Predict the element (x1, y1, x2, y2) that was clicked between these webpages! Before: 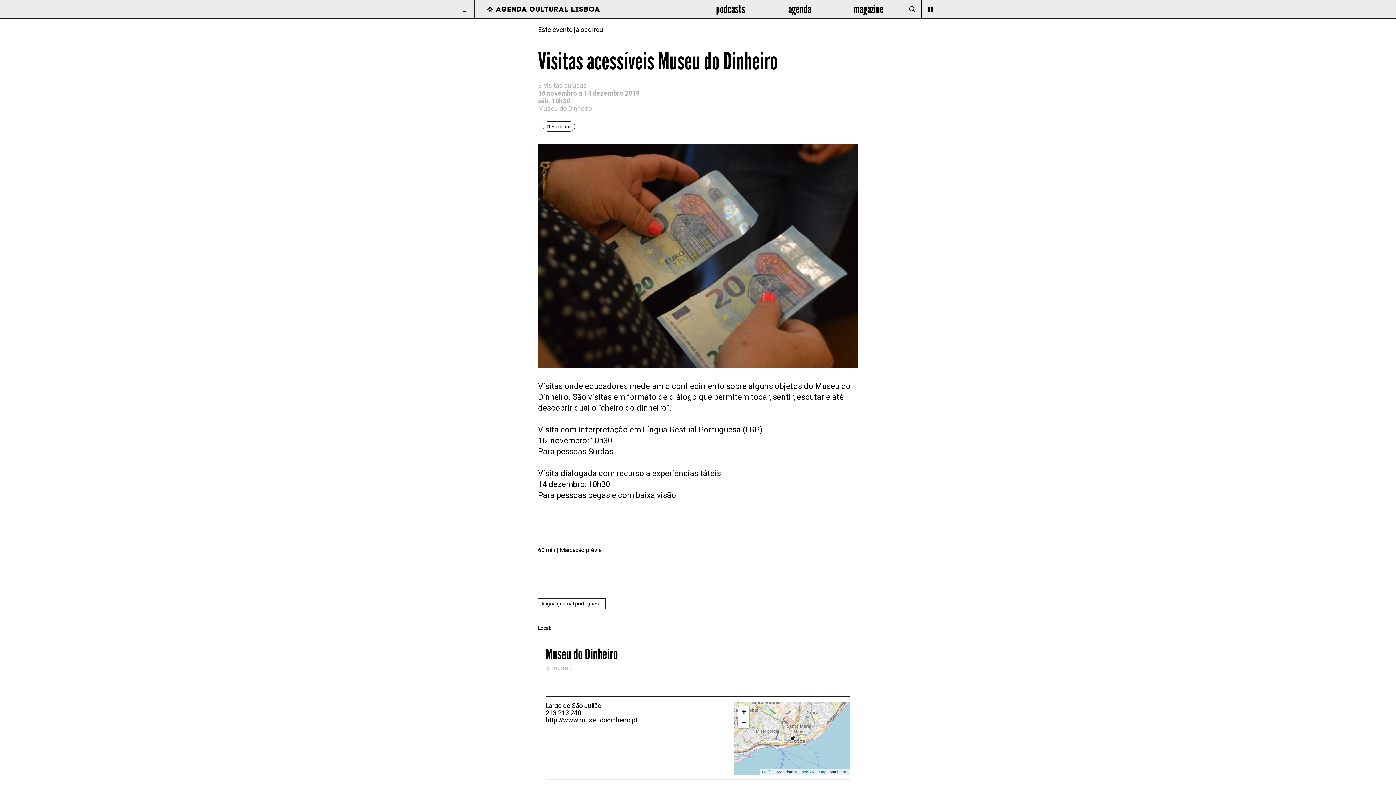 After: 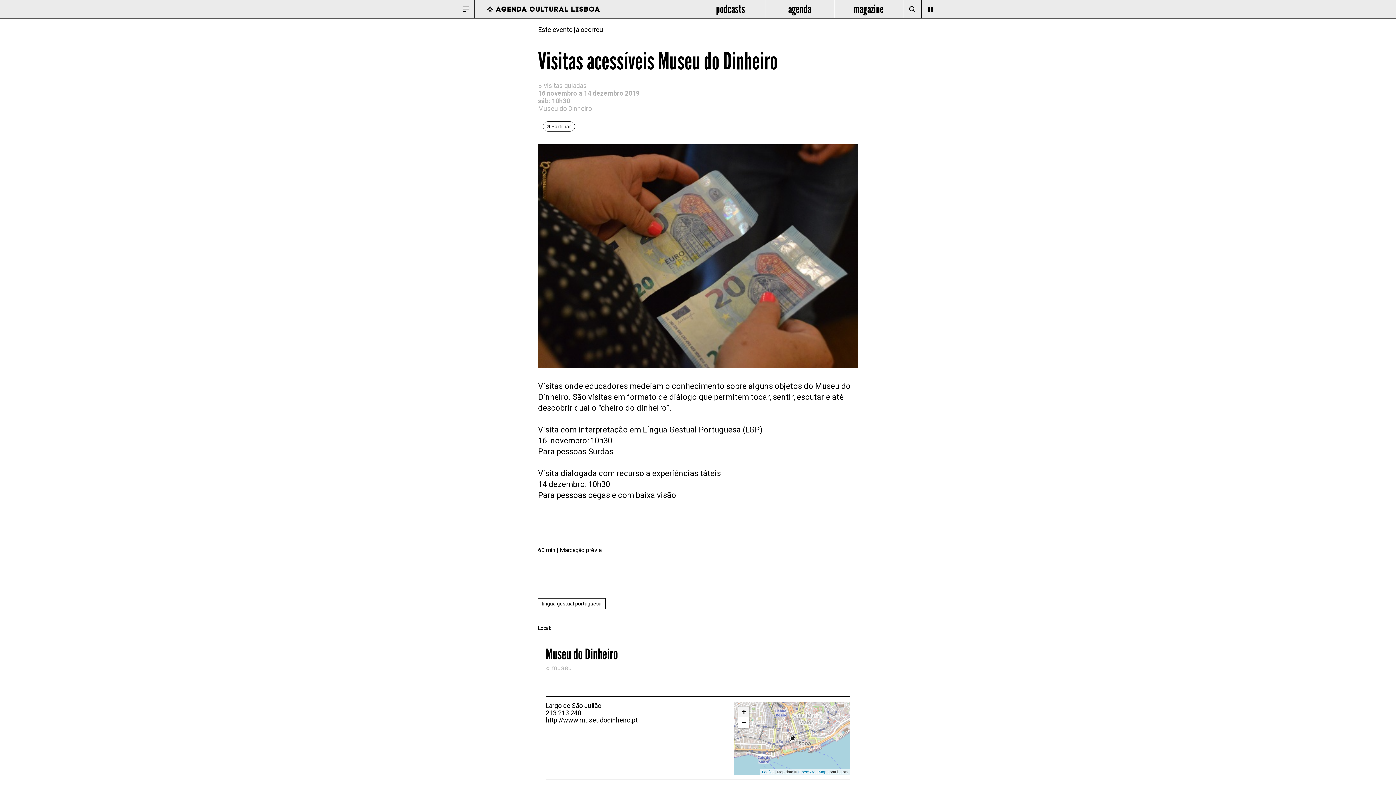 Action: bbox: (738, 707, 749, 717) label: Zoom in